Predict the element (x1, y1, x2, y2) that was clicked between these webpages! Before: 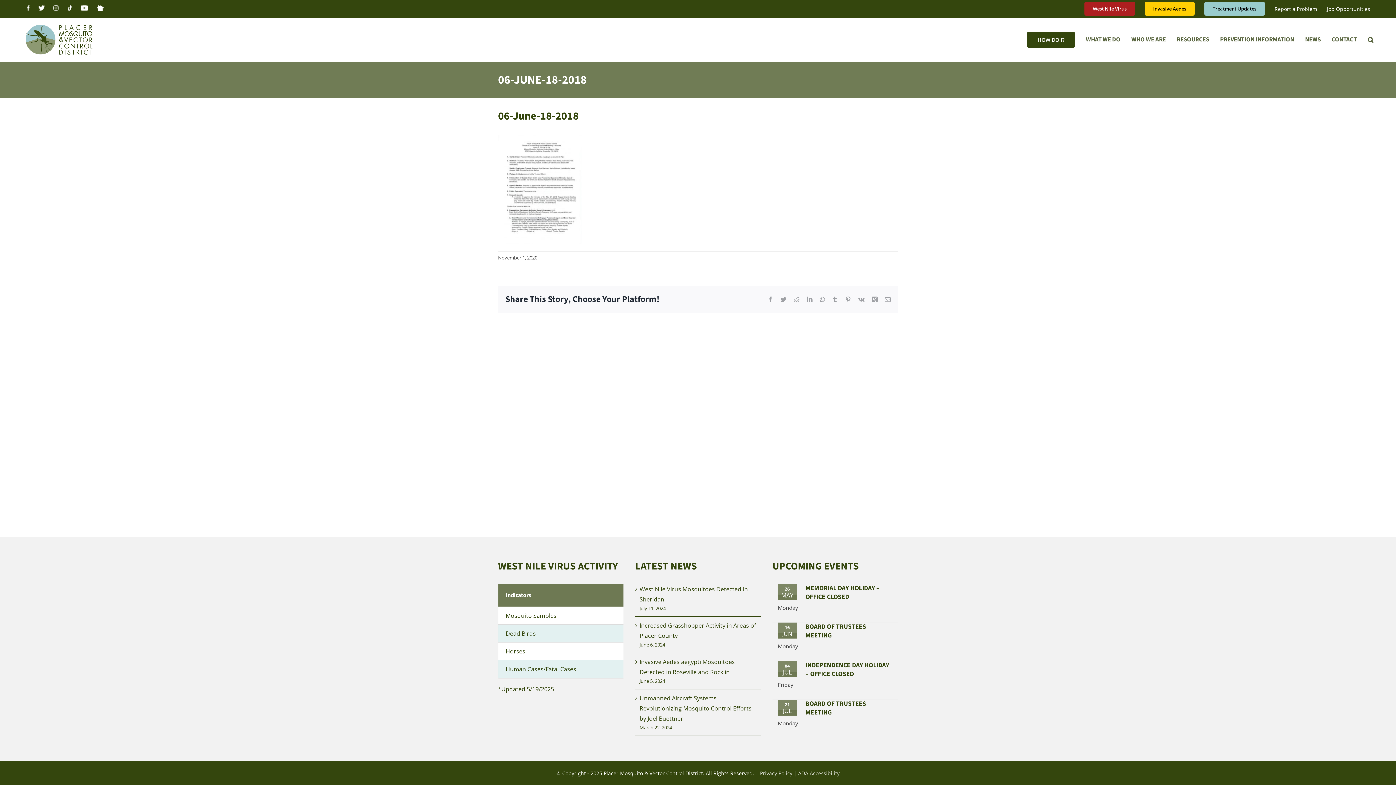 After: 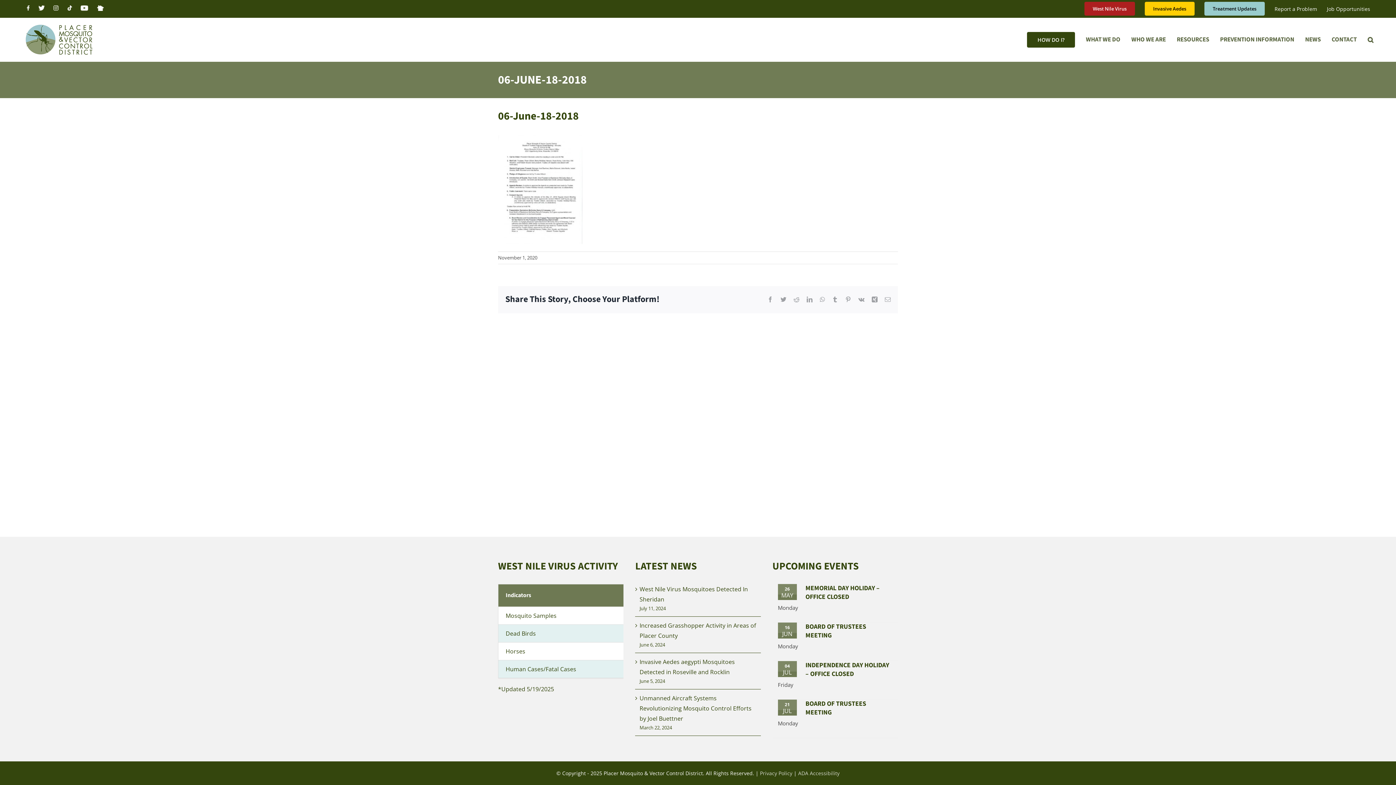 Action: bbox: (26, 5, 29, 12)